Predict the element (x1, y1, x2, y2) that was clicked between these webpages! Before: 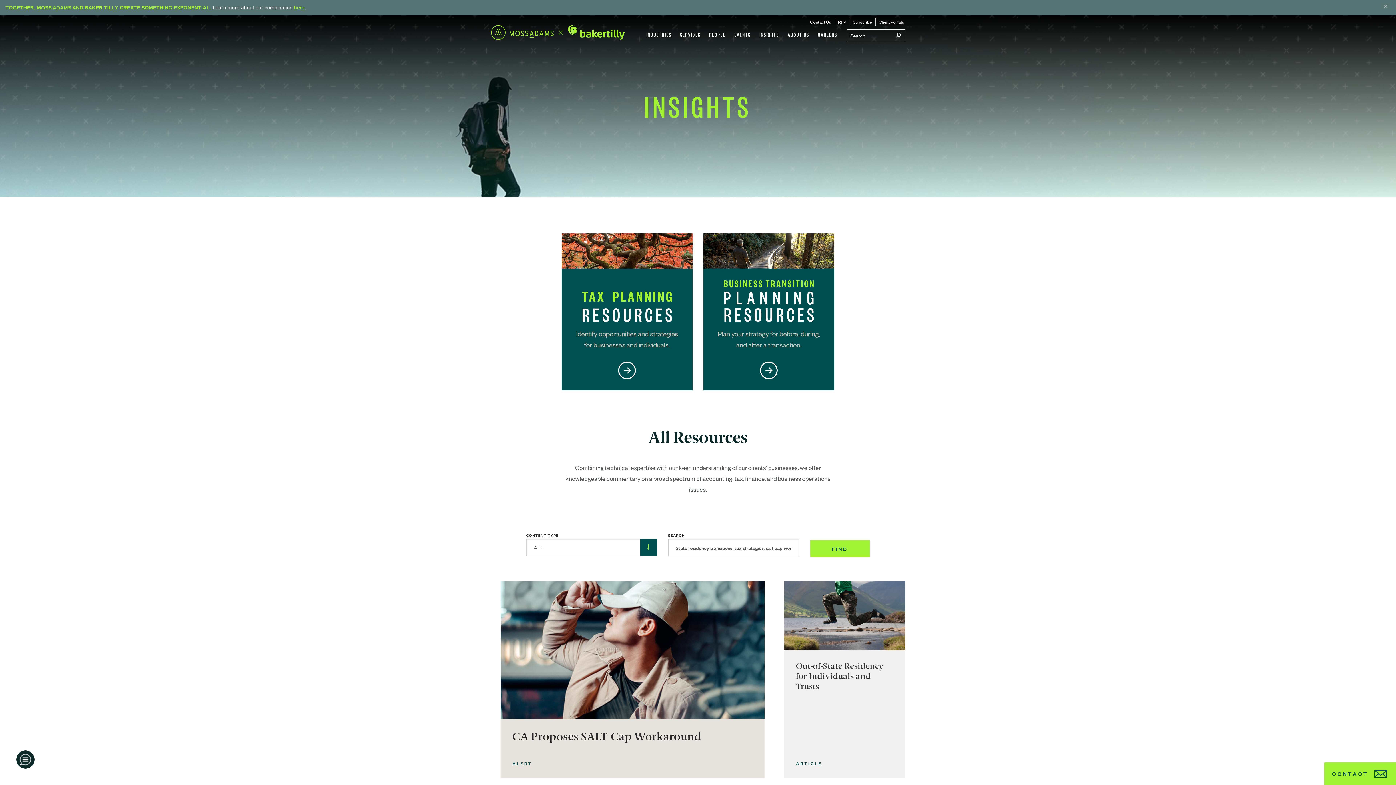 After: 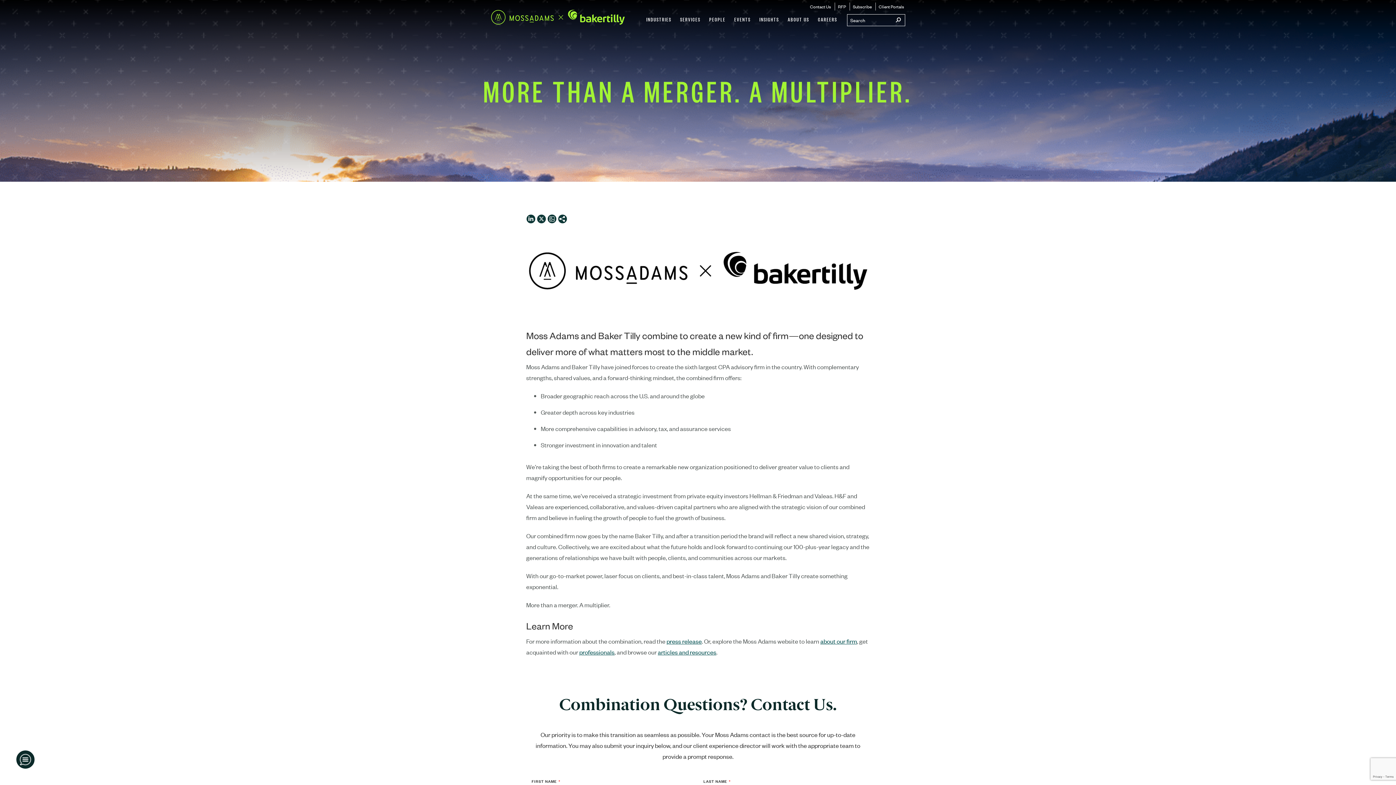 Action: bbox: (294, 4, 304, 10) label: here